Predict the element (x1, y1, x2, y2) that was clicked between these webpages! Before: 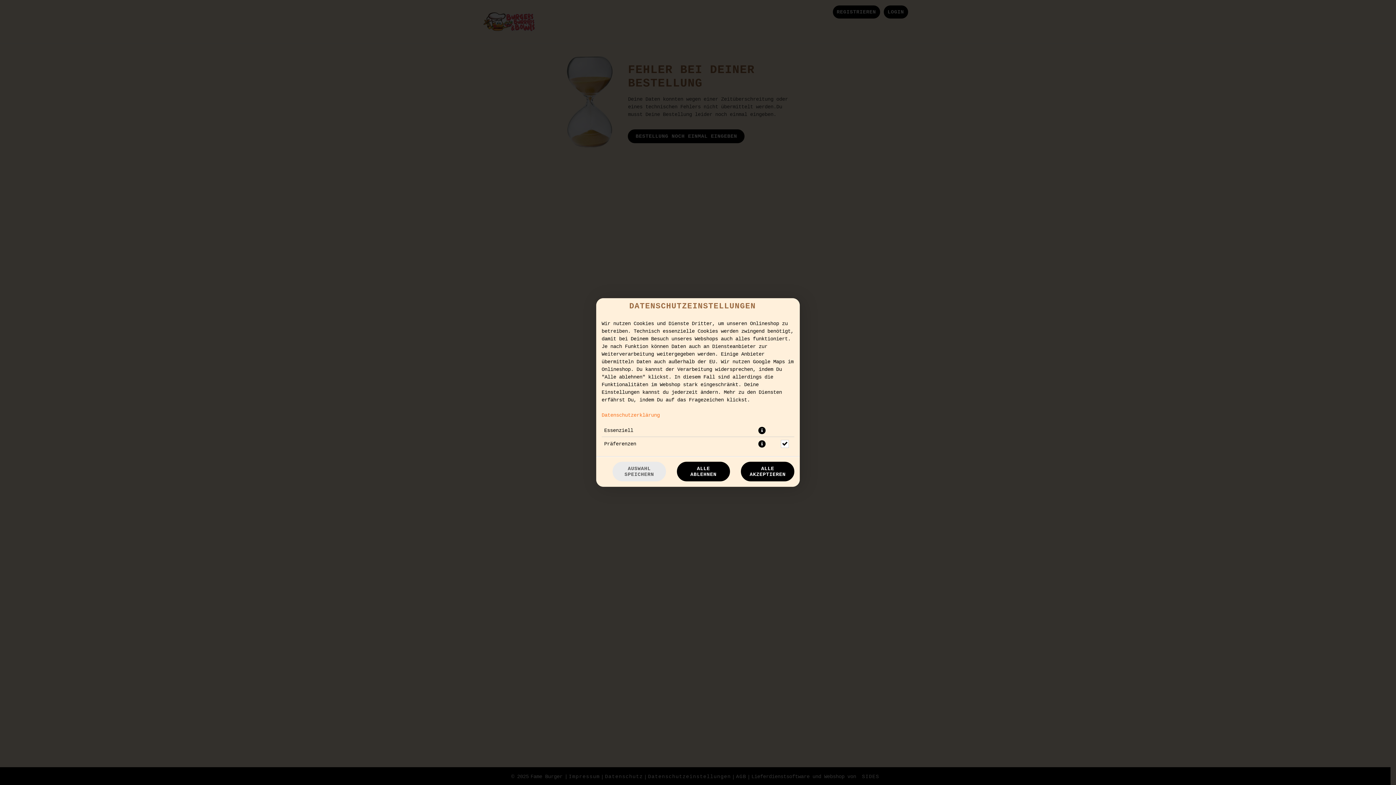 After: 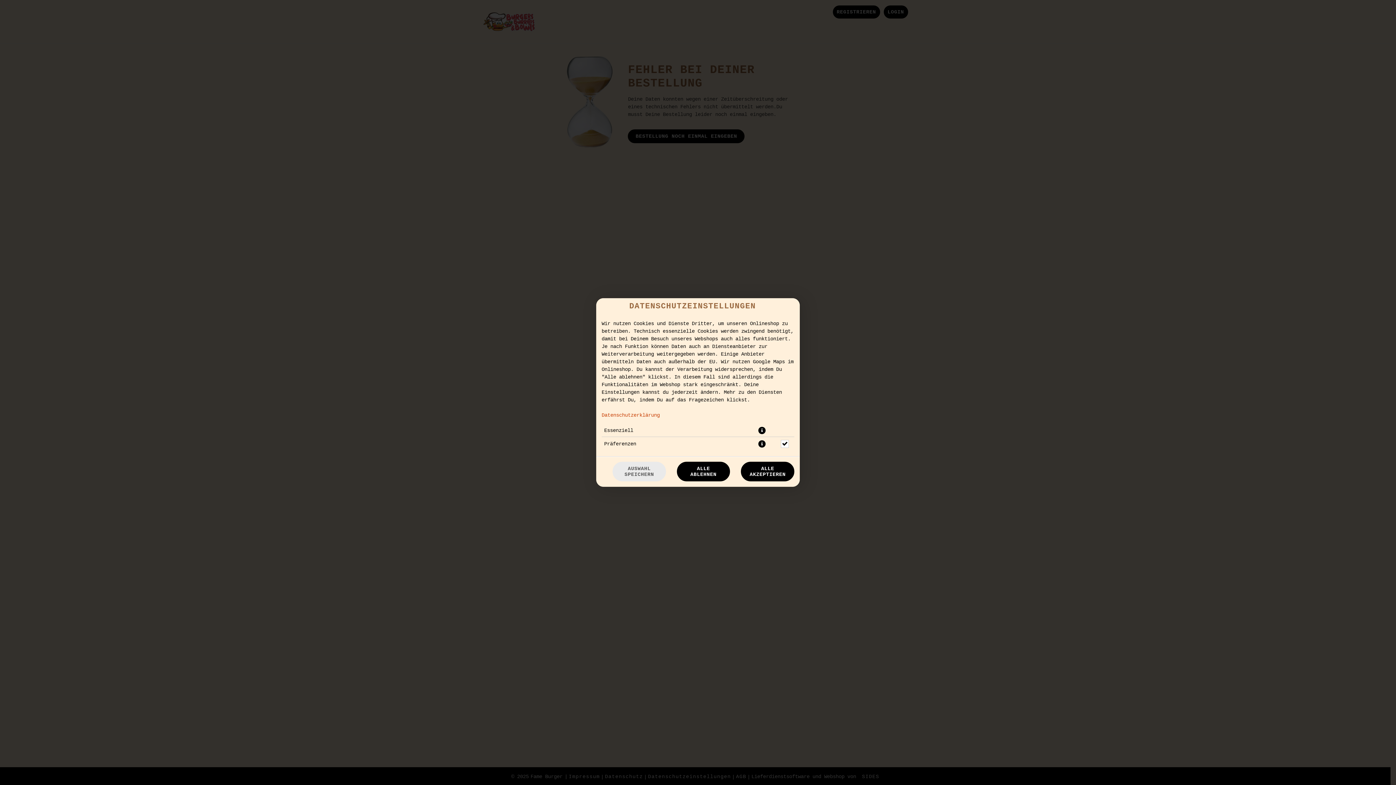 Action: bbox: (601, 412, 660, 418) label: Datenschutzerklärung